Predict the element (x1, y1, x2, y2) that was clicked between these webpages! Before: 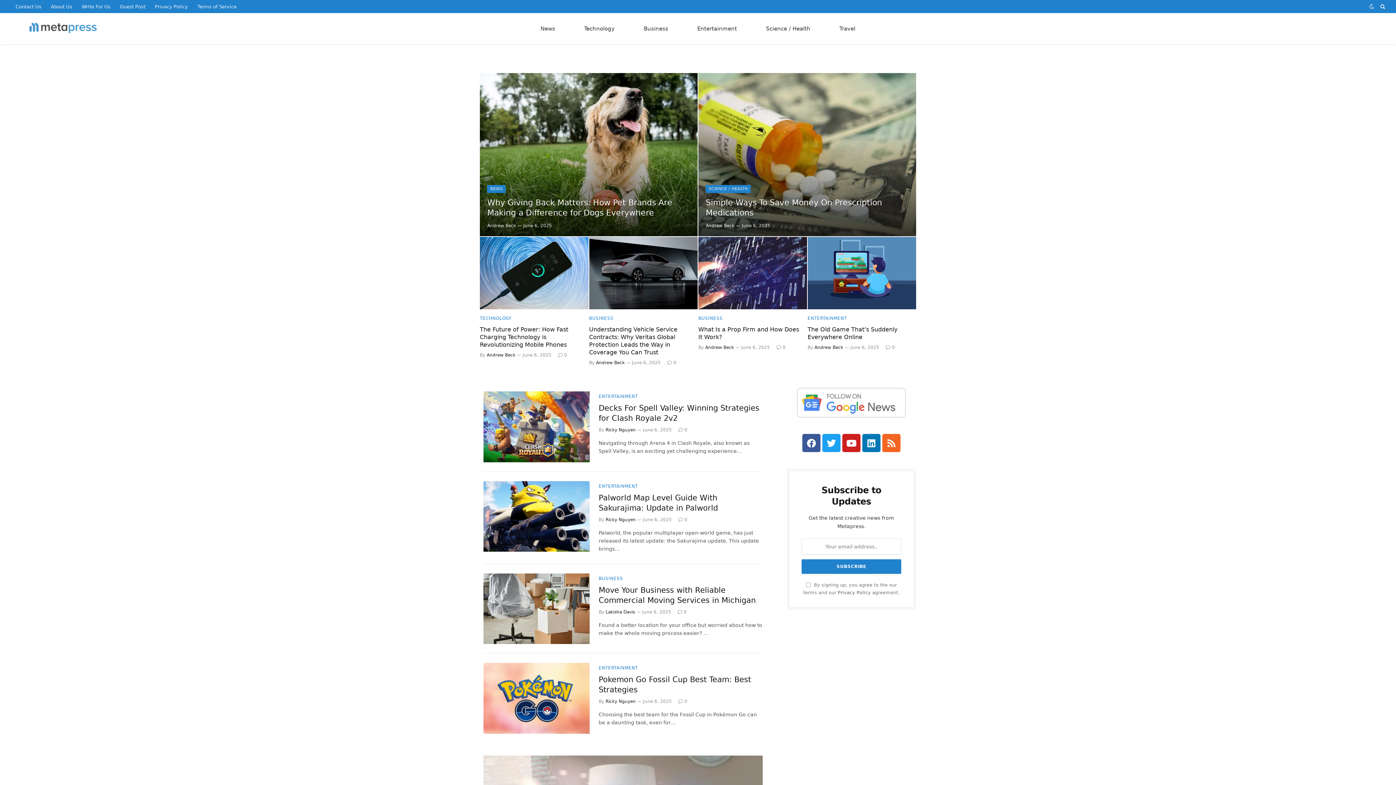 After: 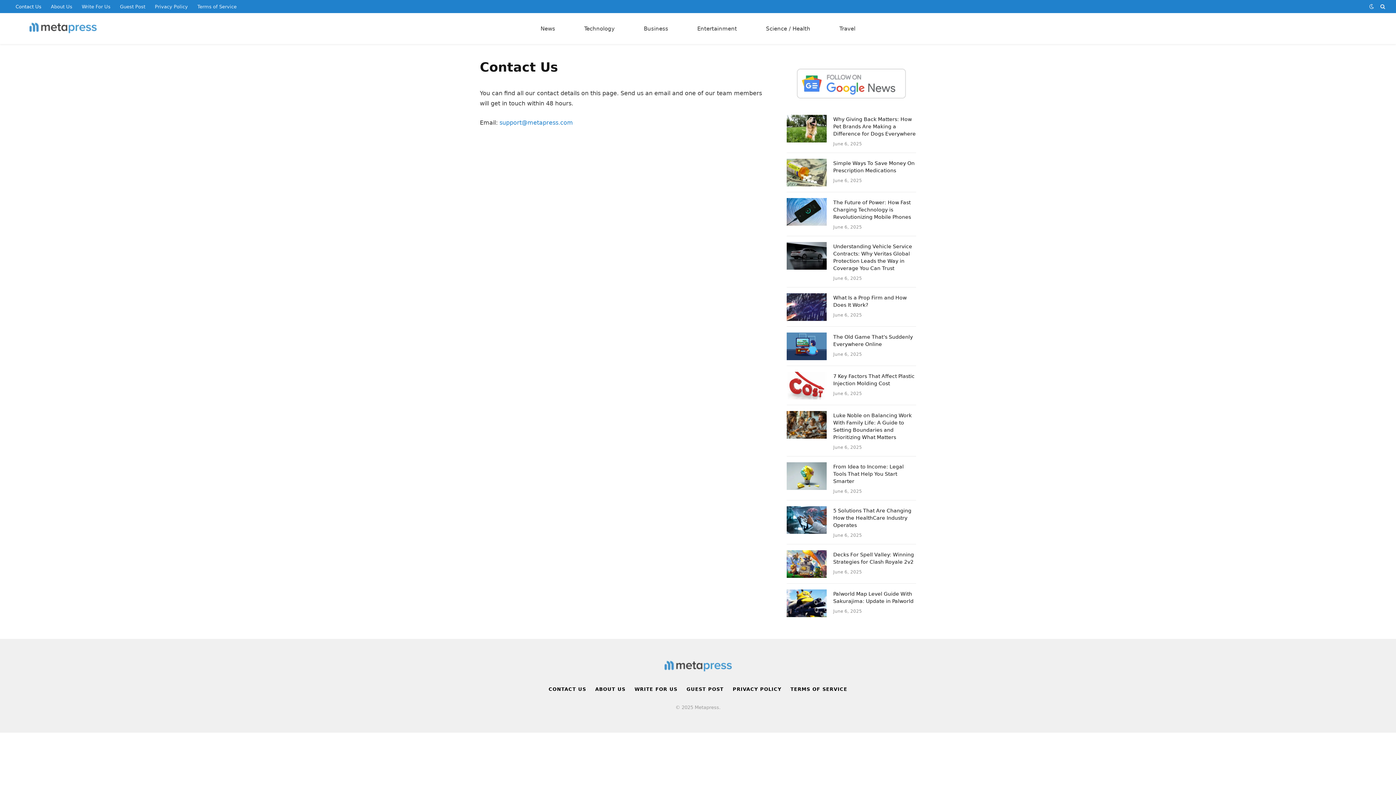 Action: bbox: (10, 0, 46, 13) label: Contact Us